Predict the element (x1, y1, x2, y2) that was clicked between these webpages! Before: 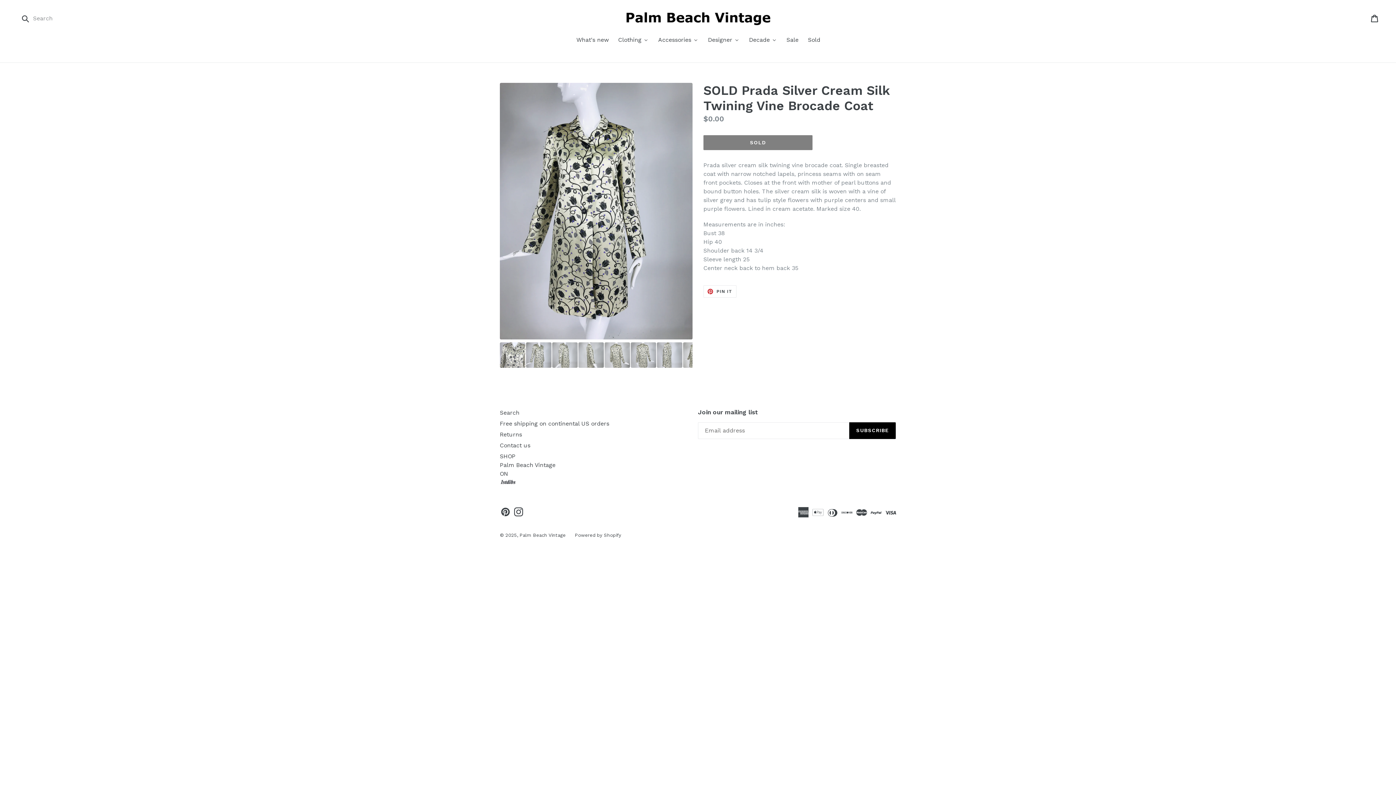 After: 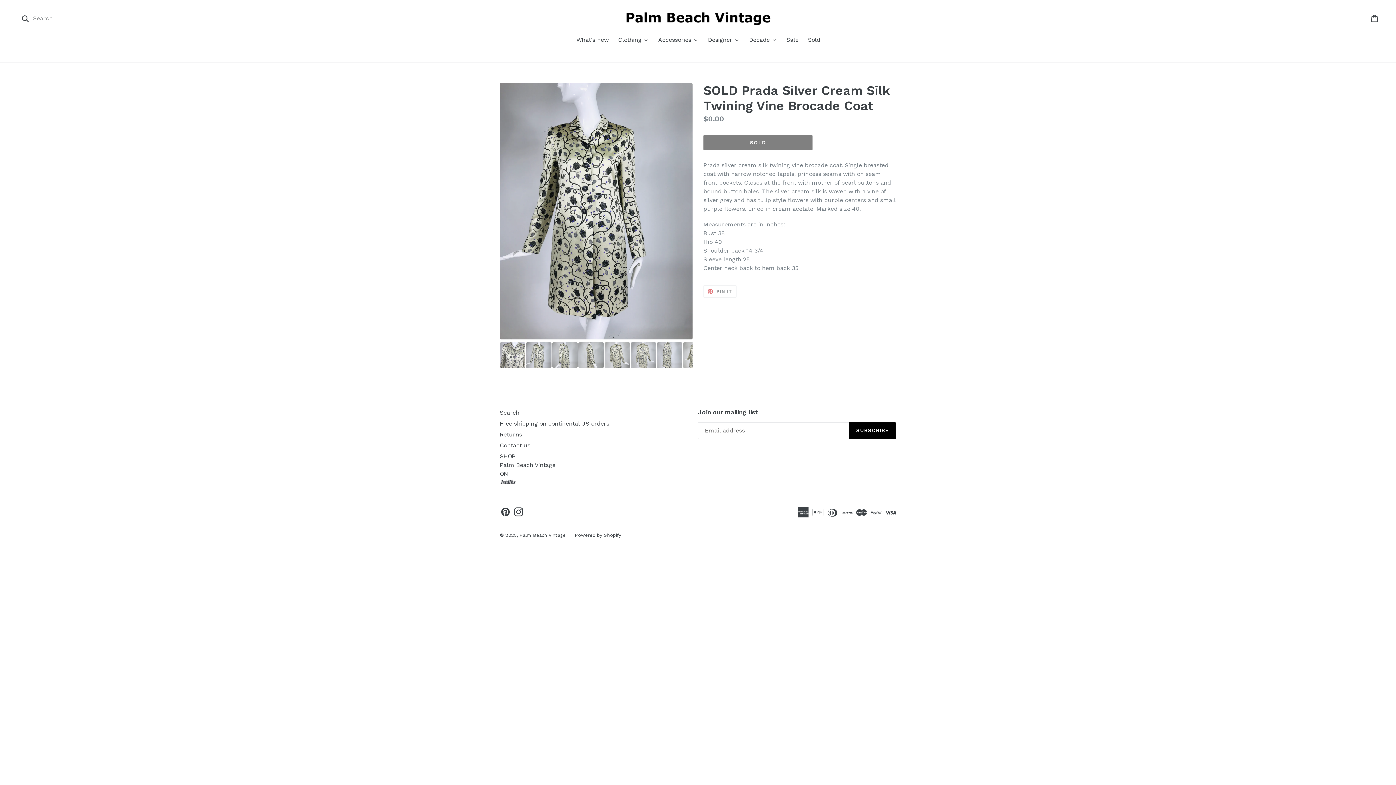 Action: label:  PIN IT
PIN ON PINTEREST bbox: (703, 285, 736, 297)